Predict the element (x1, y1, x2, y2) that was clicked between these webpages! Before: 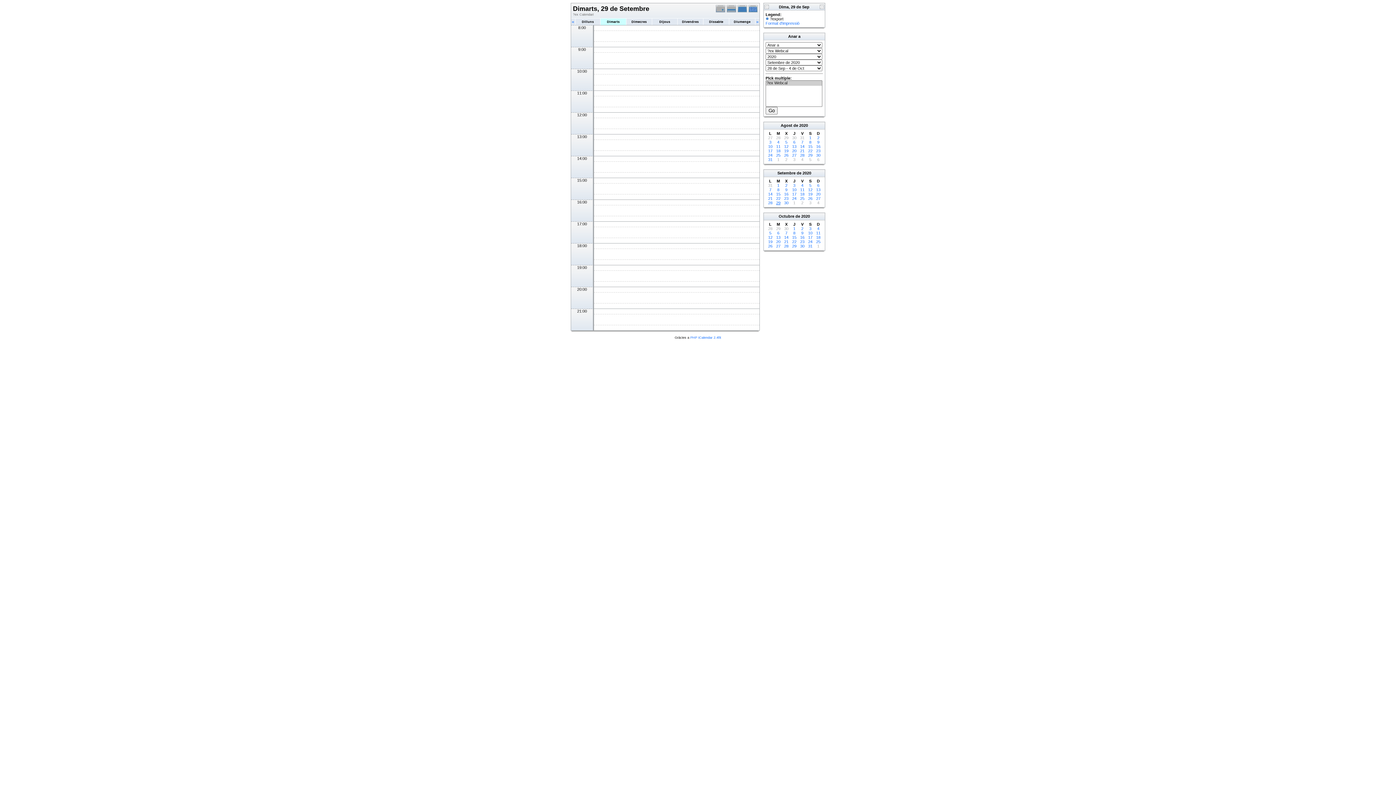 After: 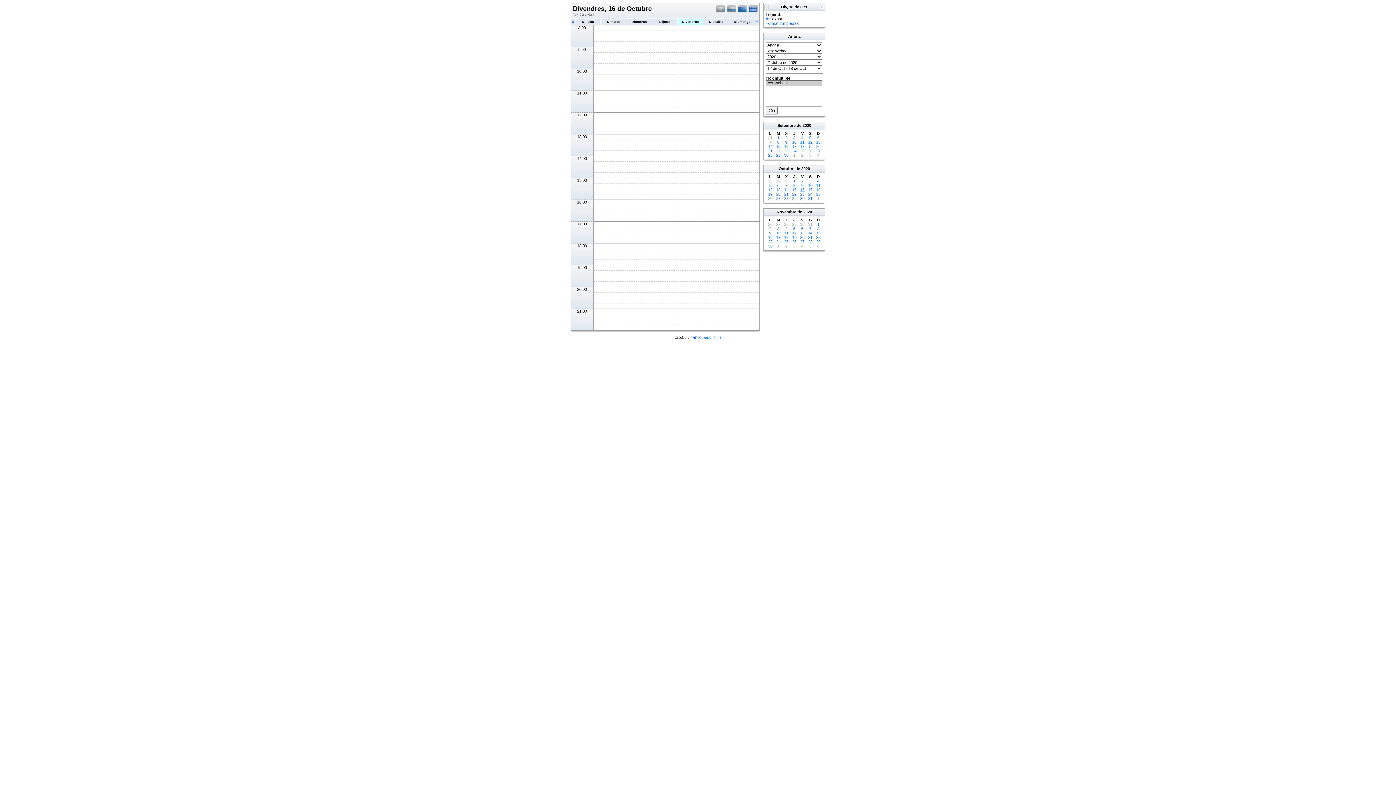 Action: bbox: (800, 235, 804, 239) label: 16